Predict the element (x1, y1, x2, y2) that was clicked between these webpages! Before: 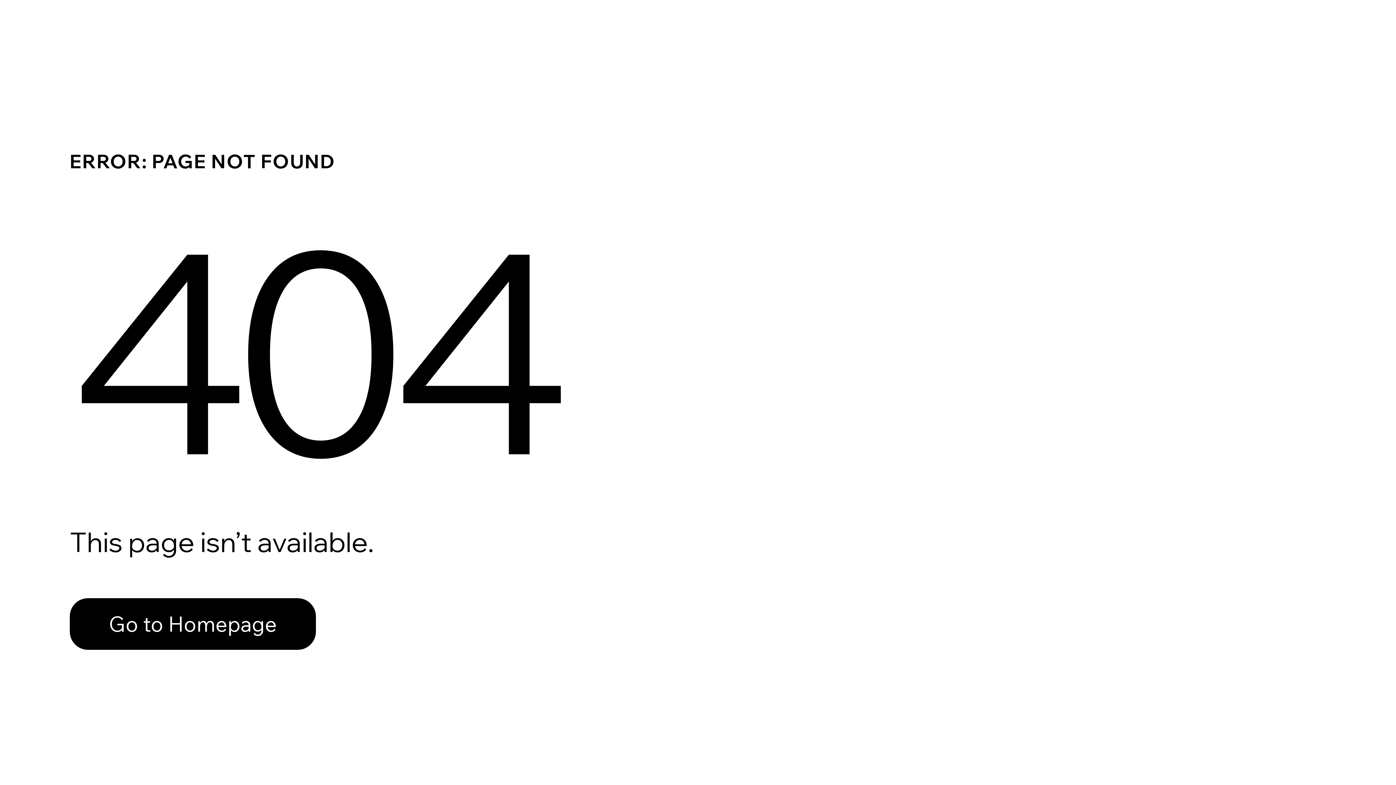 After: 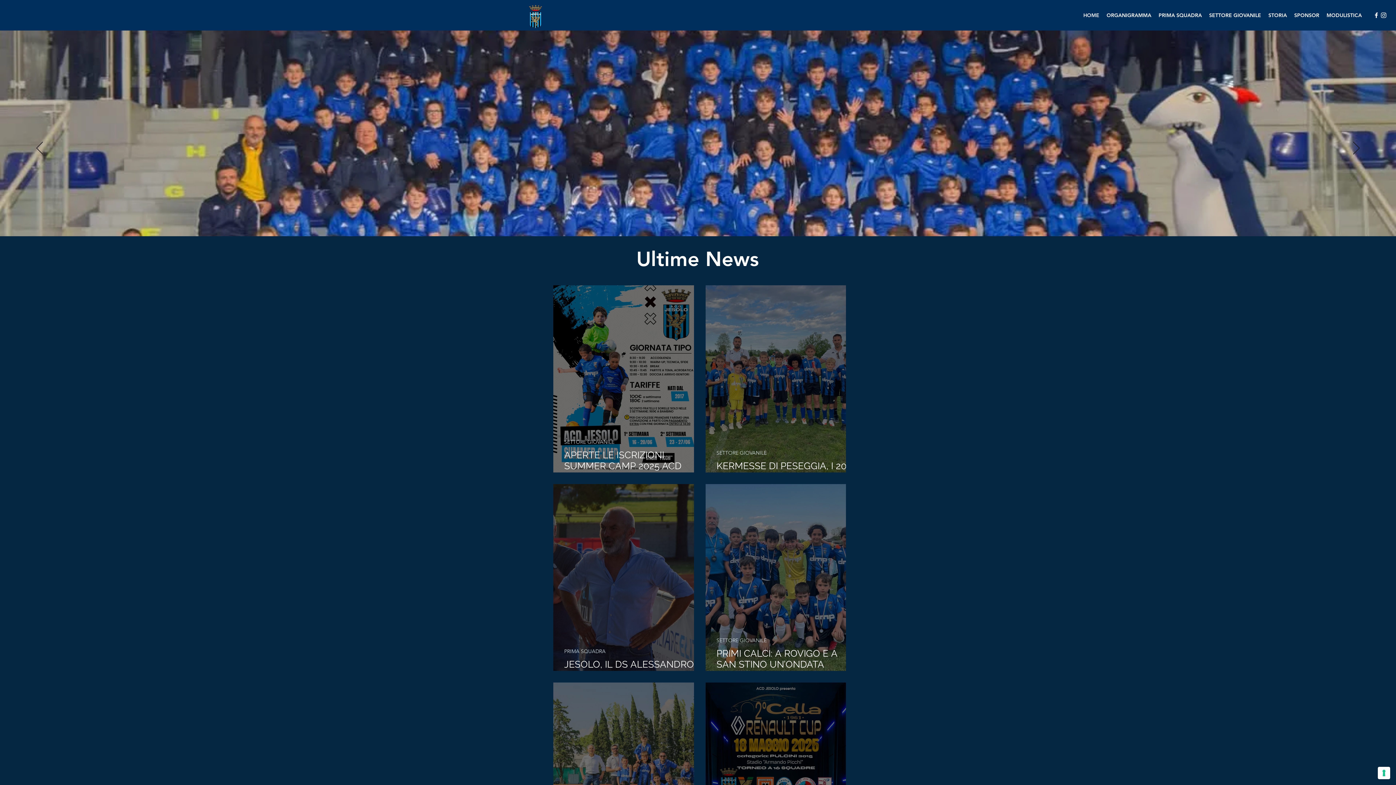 Action: label: Go to Homepage bbox: (69, 598, 316, 650)